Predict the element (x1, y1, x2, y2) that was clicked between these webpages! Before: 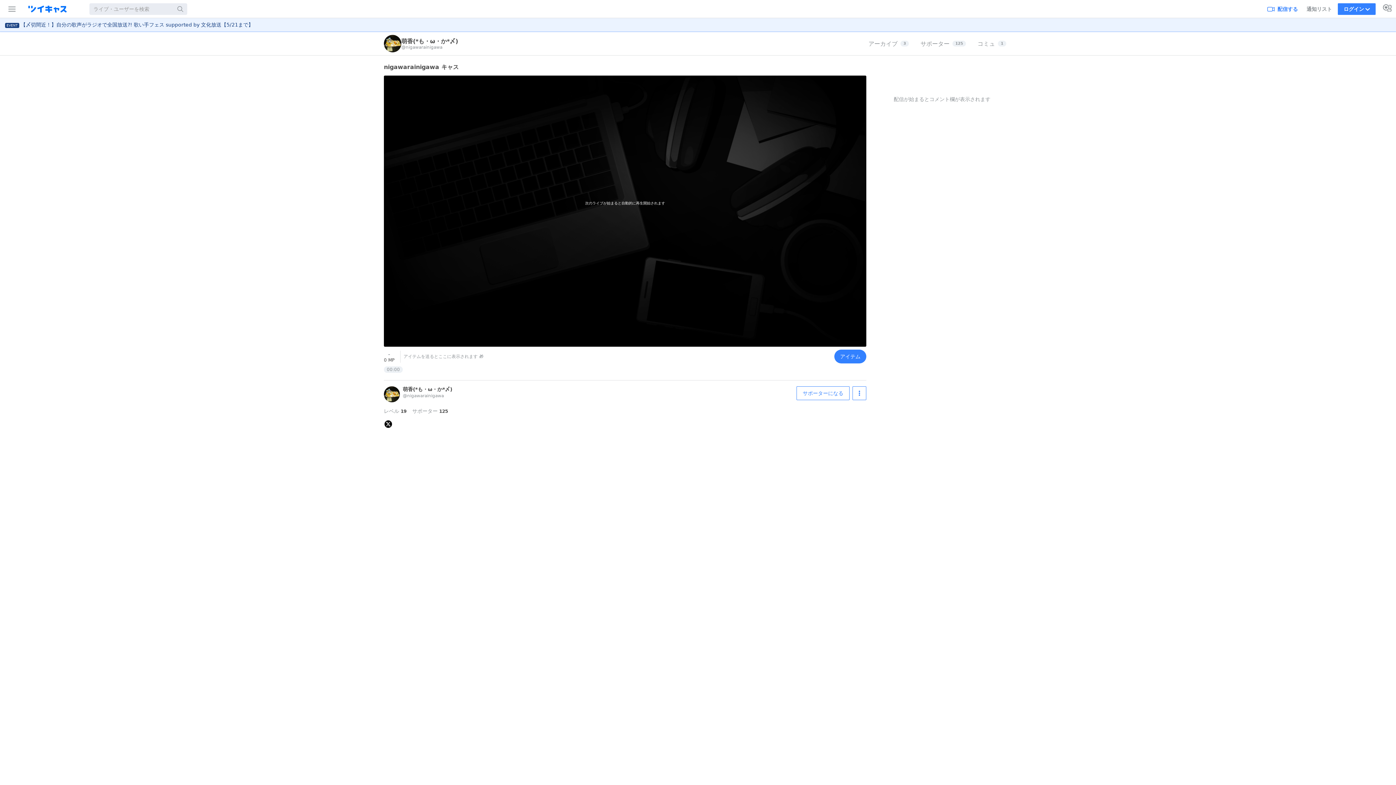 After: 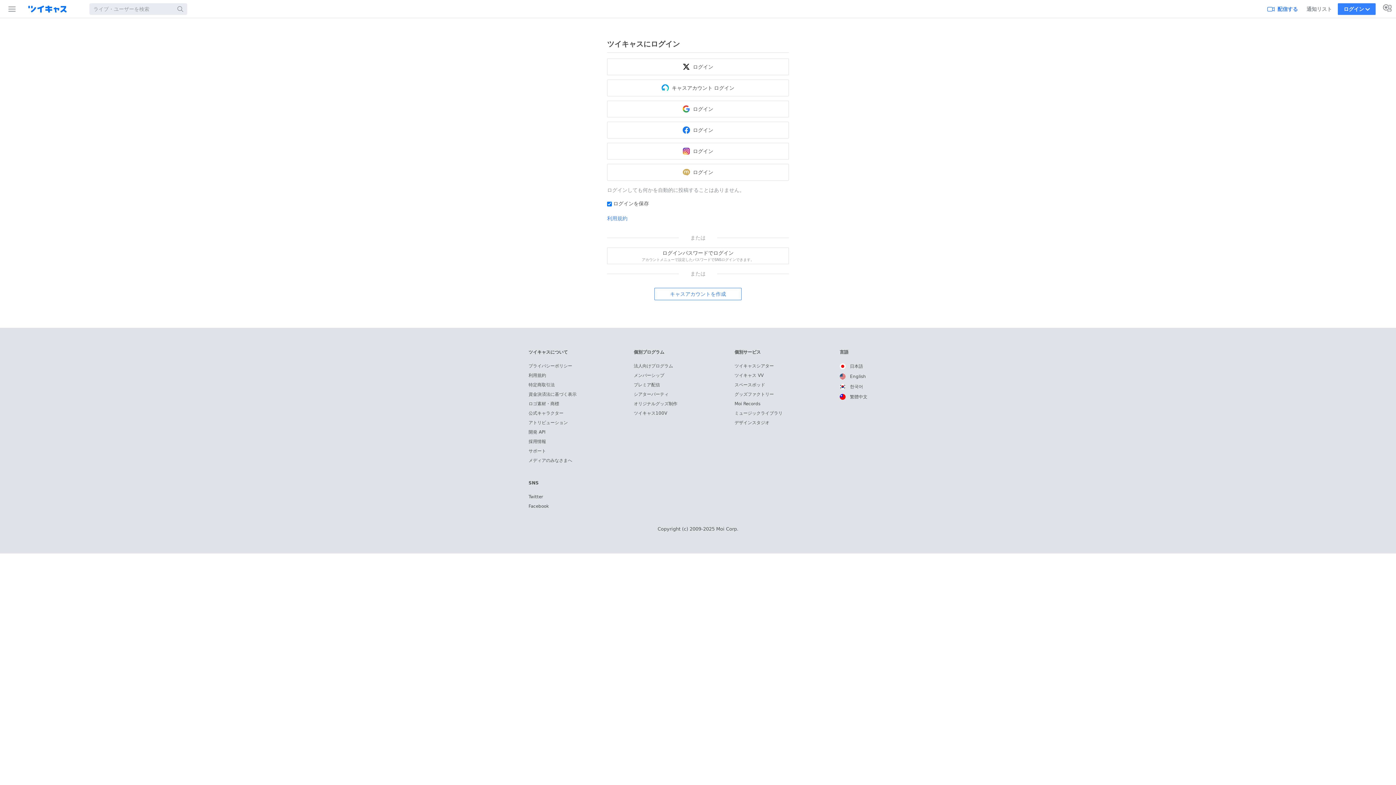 Action: bbox: (1264, 0, 1301, 17) label: 配信する